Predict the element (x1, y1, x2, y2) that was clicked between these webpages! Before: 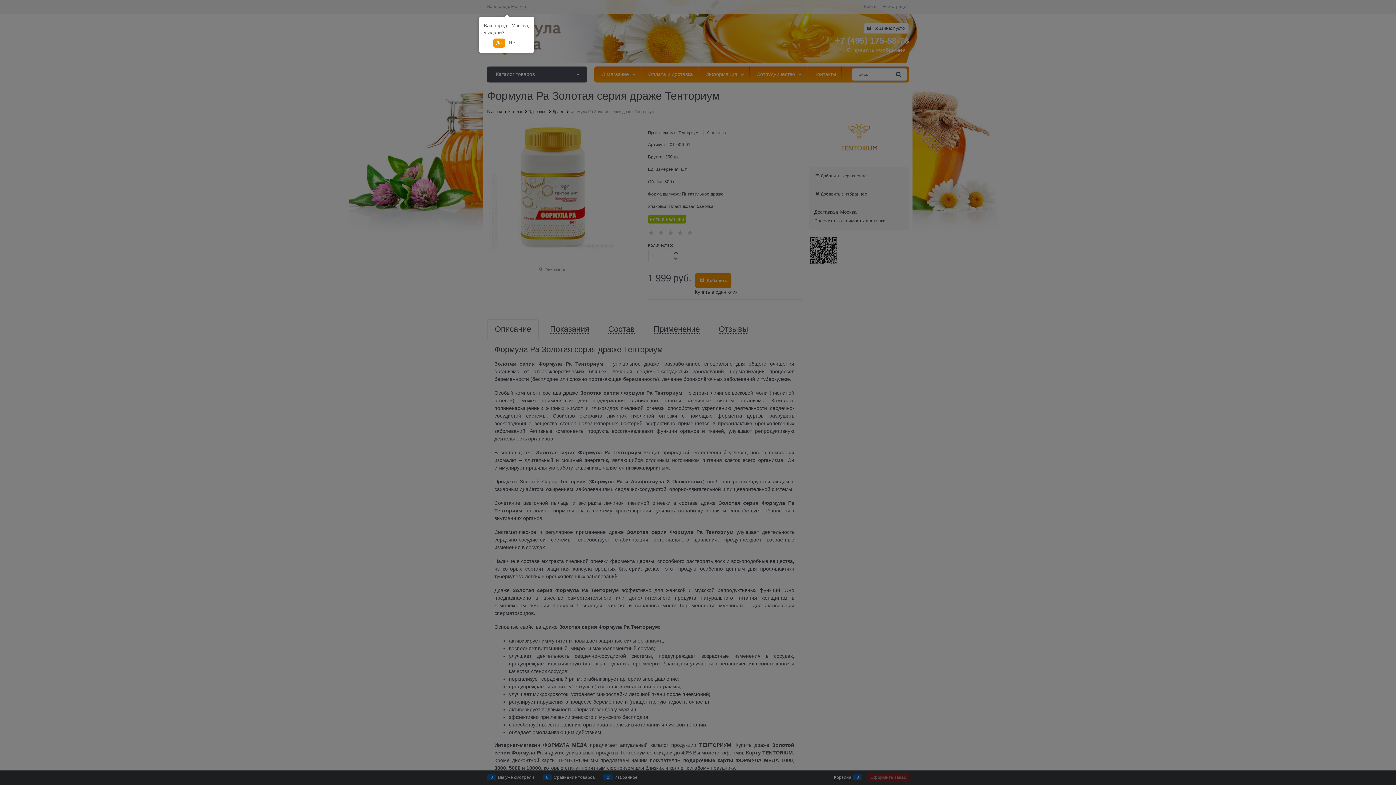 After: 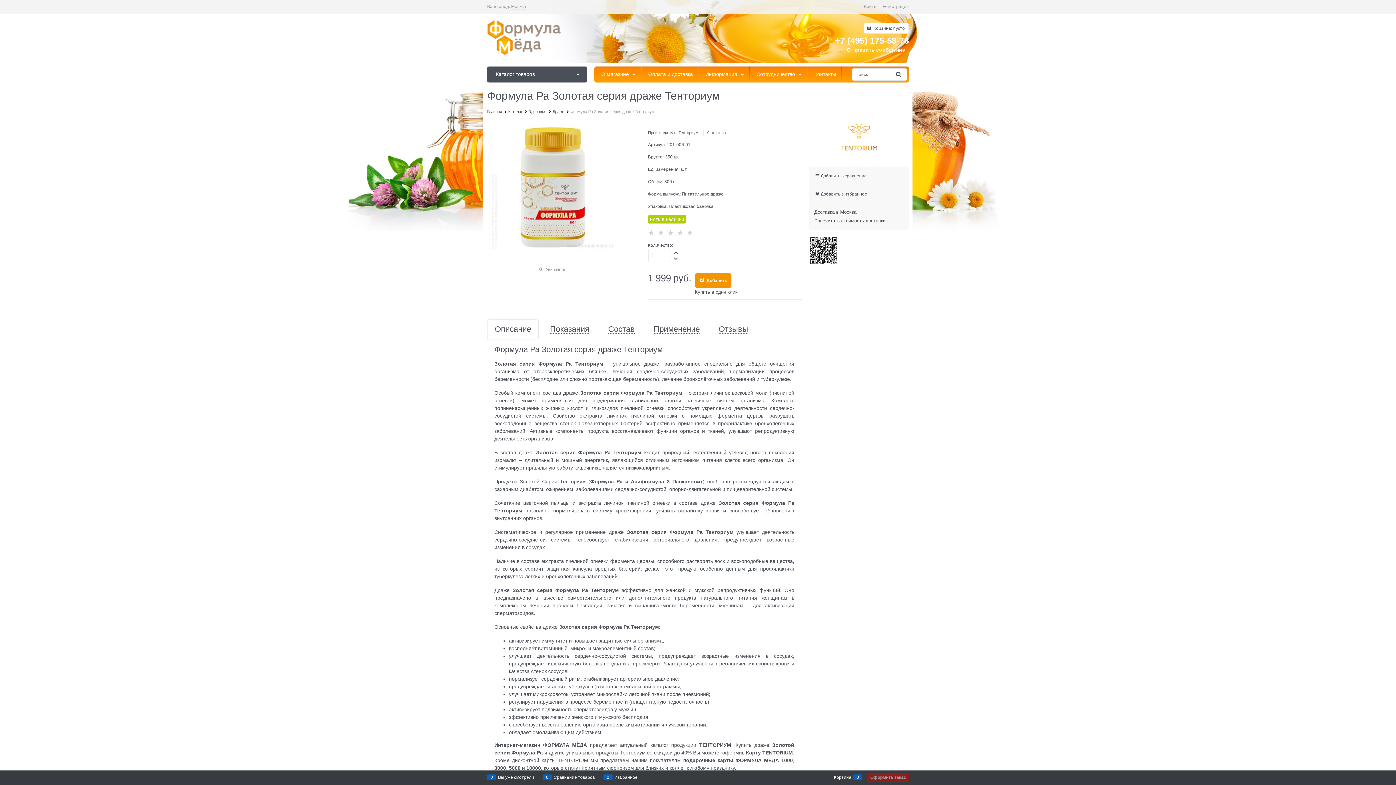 Action: label: Да bbox: (493, 38, 504, 47)